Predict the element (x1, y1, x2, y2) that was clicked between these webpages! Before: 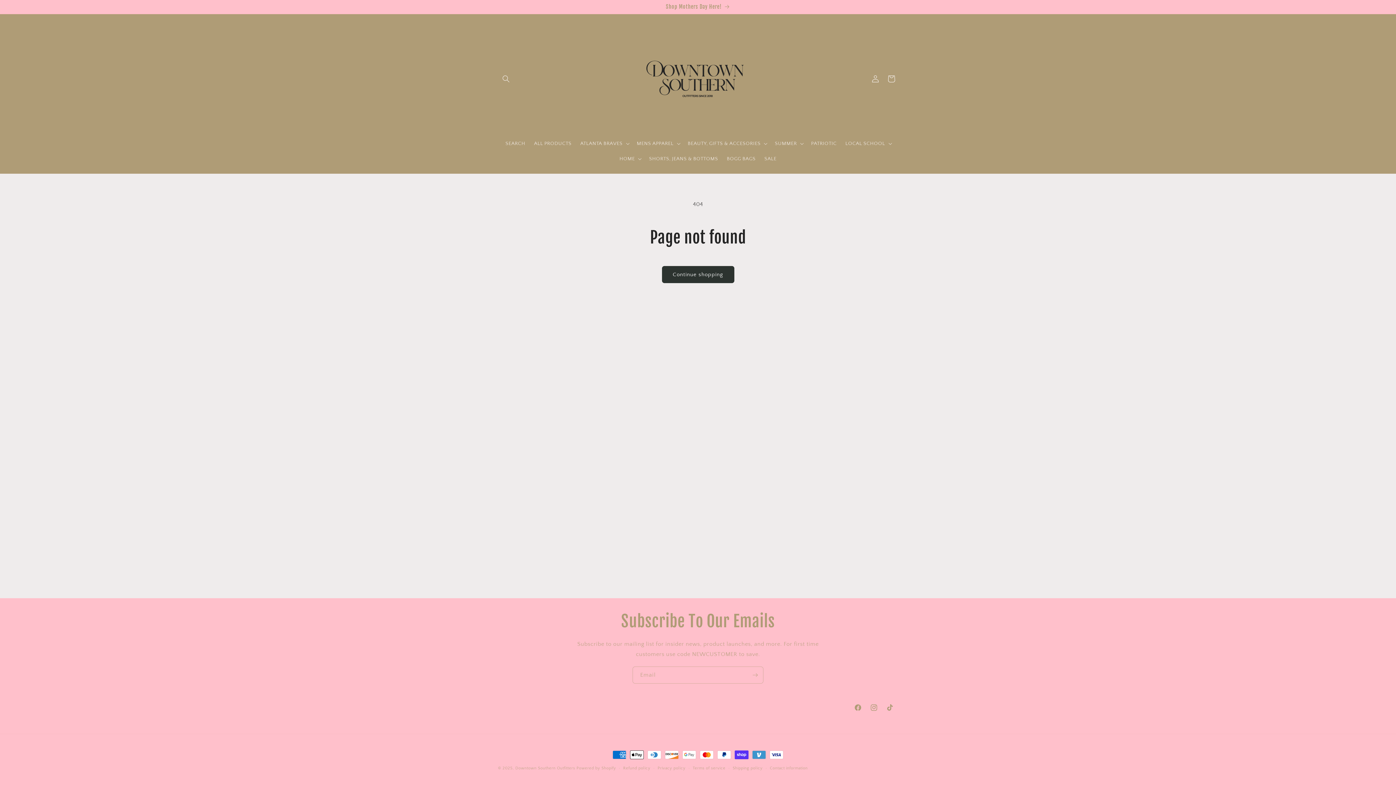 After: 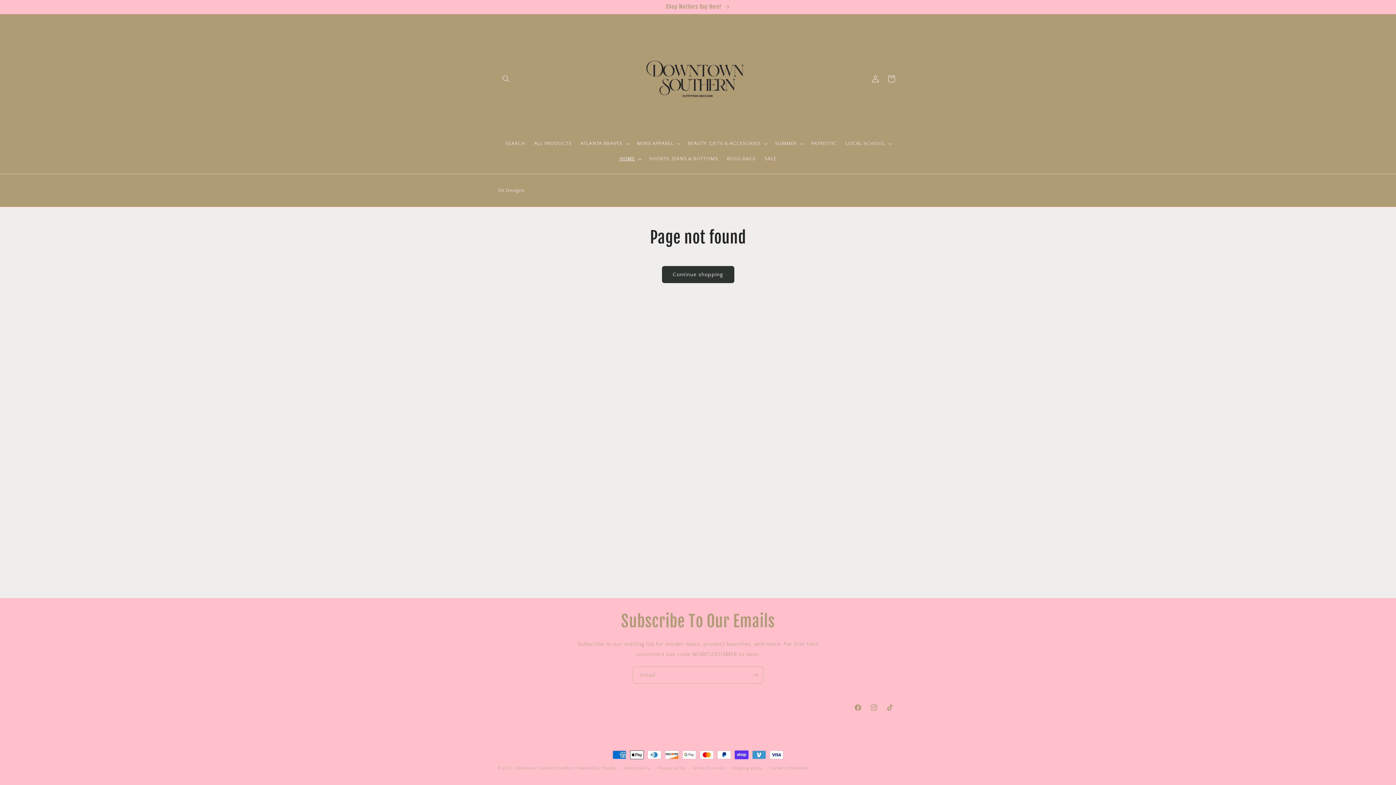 Action: bbox: (615, 151, 644, 166) label: HOME